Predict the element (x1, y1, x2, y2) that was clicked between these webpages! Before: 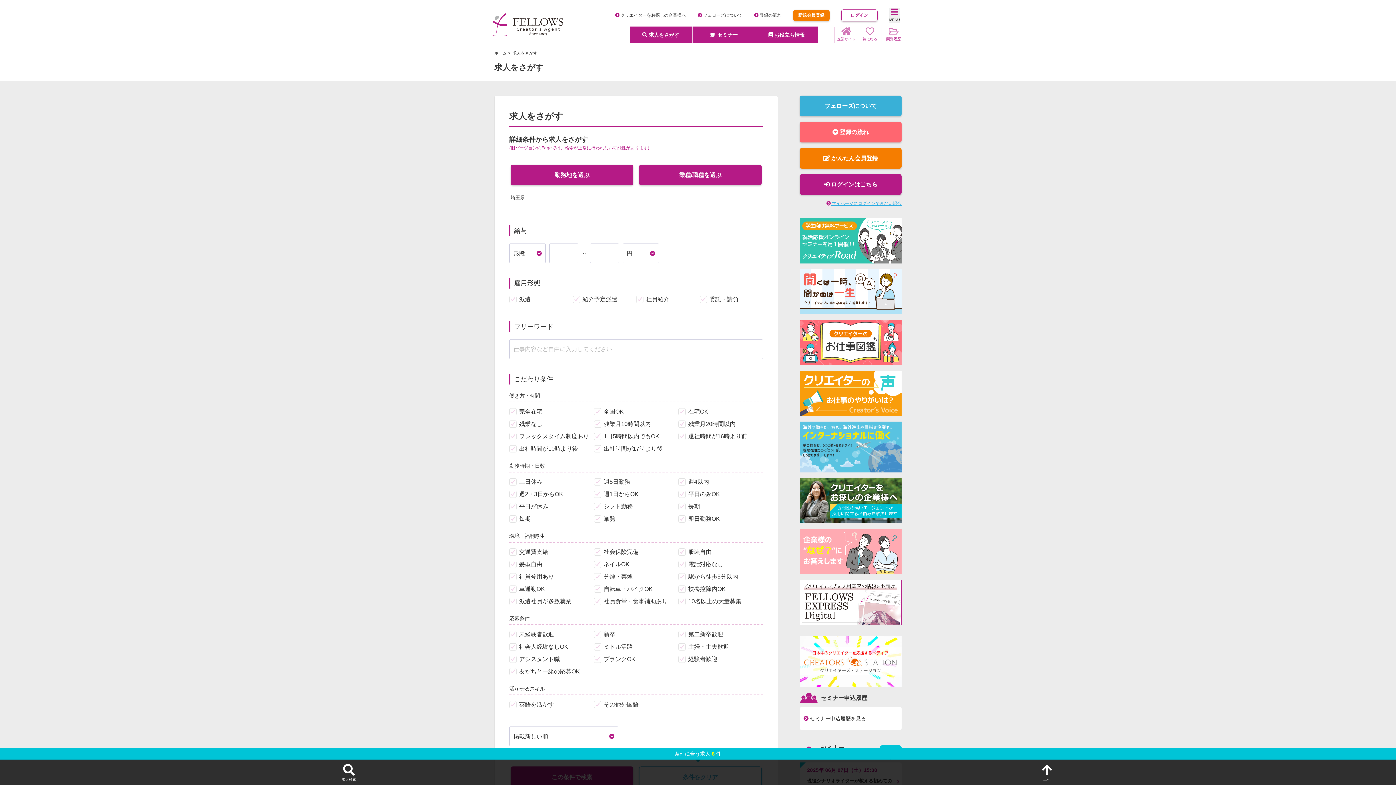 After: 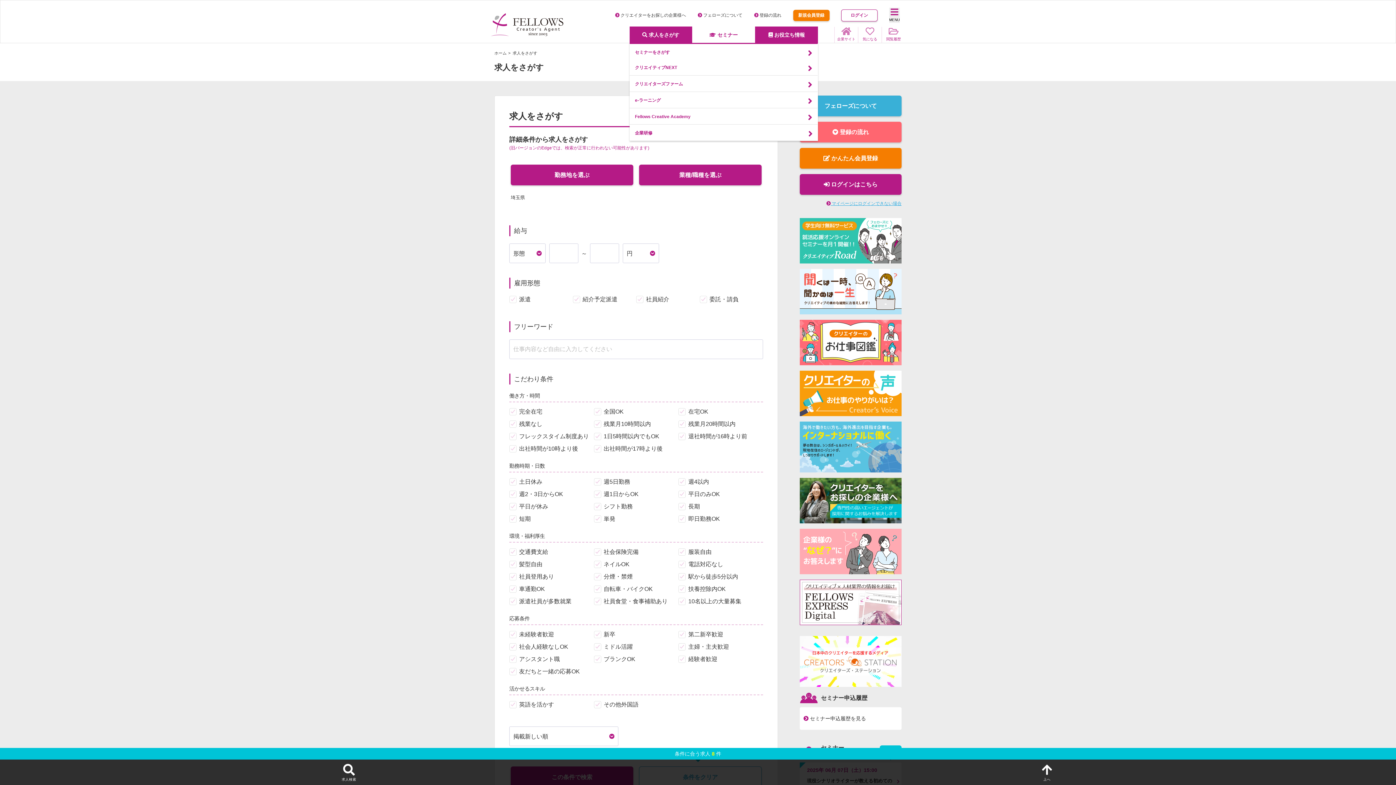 Action: bbox: (692, 26, 755, 42) label:  セミナー